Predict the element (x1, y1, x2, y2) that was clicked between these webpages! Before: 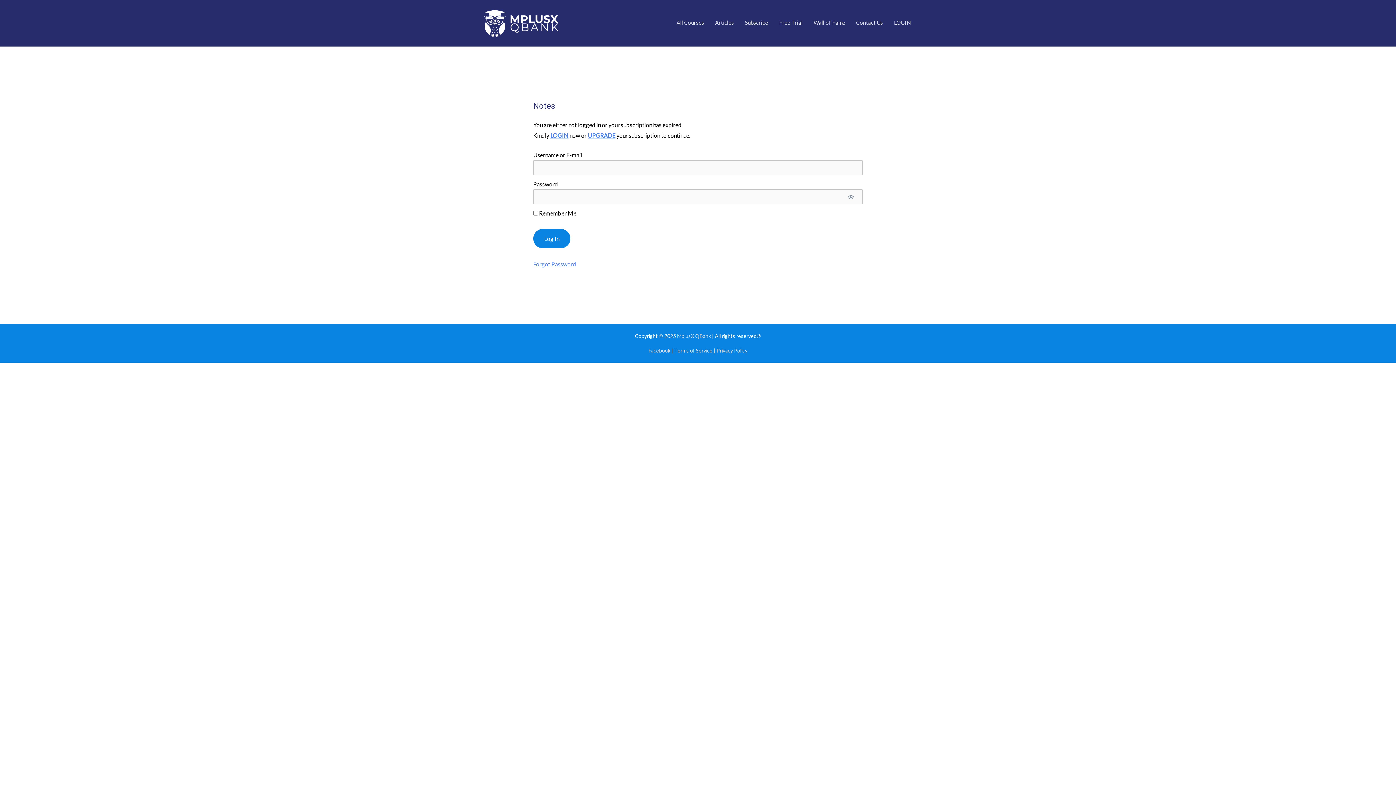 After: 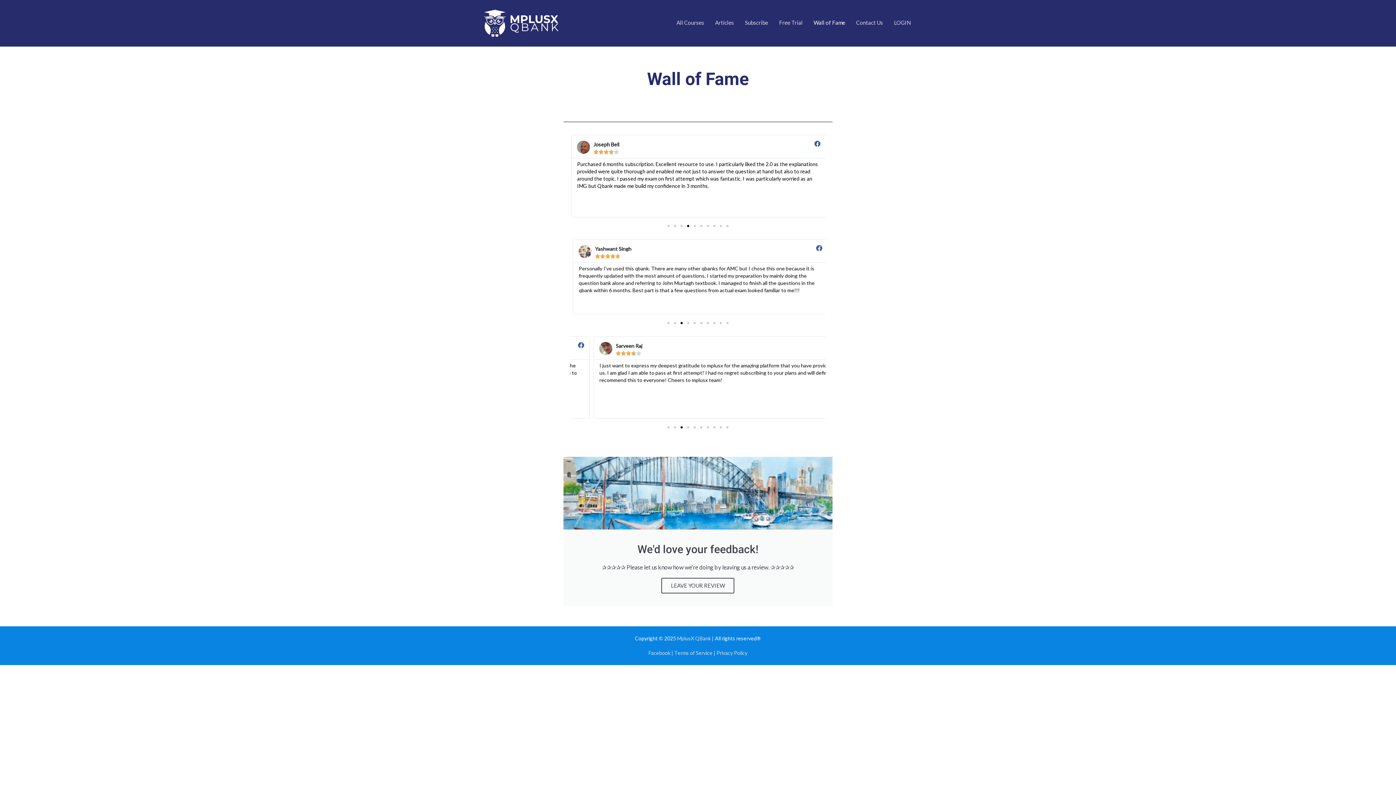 Action: bbox: (808, 11, 850, 33) label: Wall of Fame